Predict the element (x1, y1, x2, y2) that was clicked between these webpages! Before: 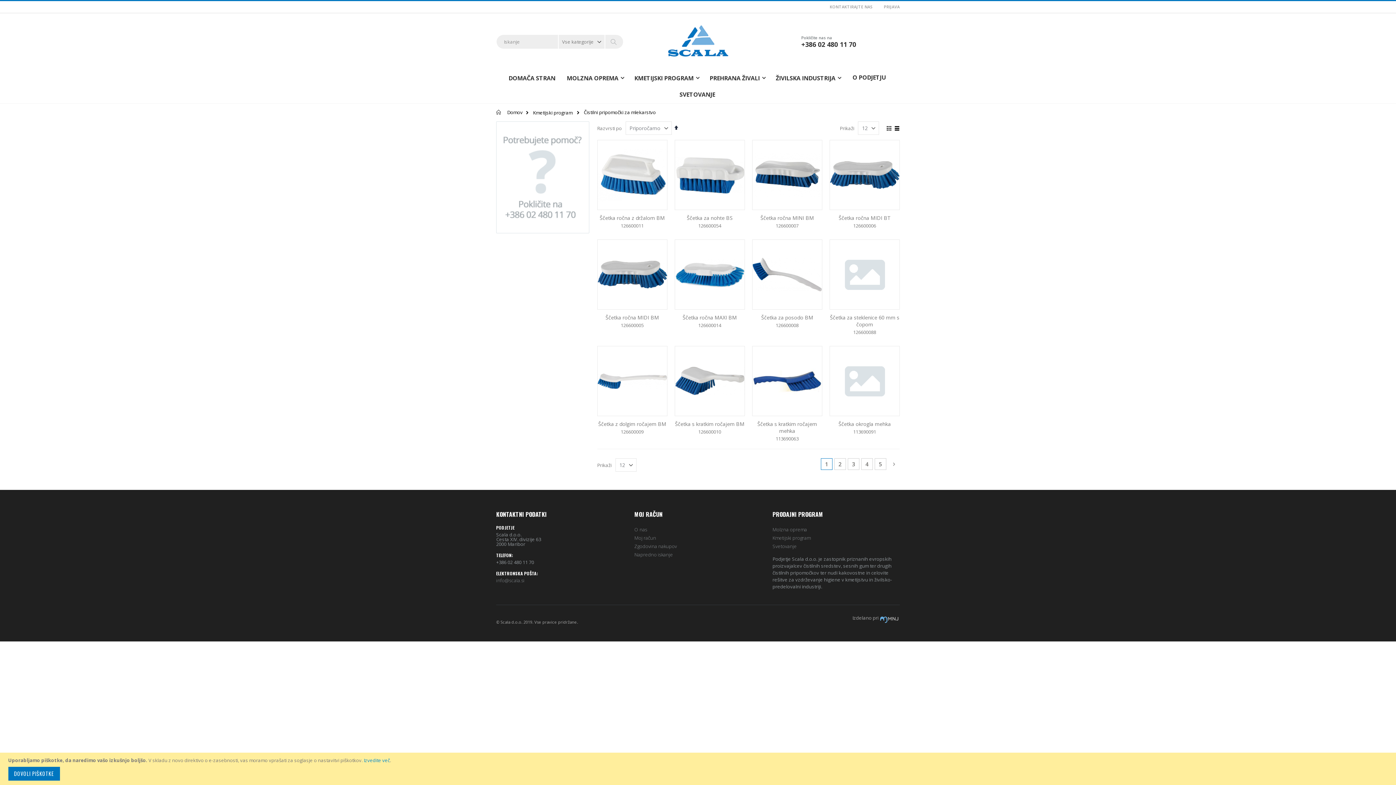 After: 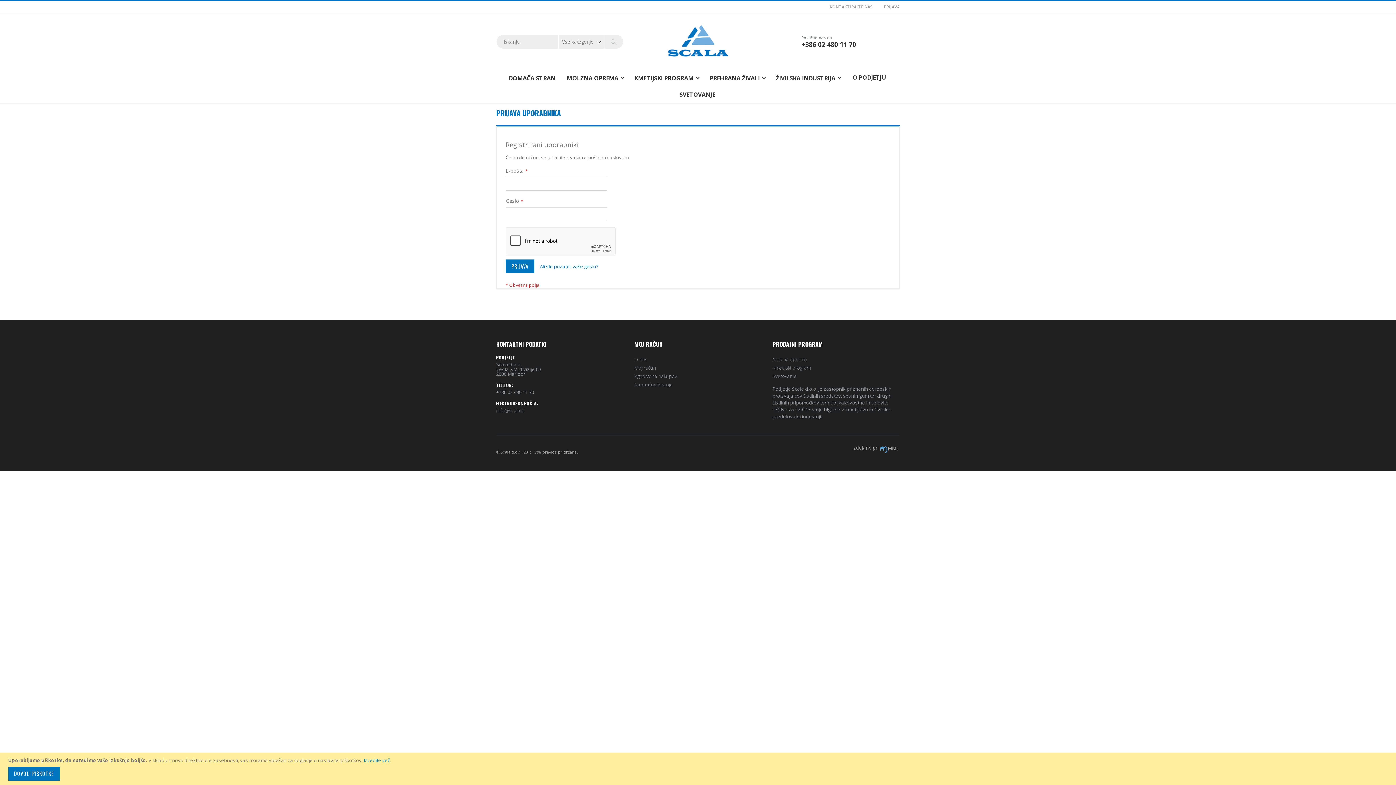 Action: bbox: (634, 535, 656, 541) label: Moj račun